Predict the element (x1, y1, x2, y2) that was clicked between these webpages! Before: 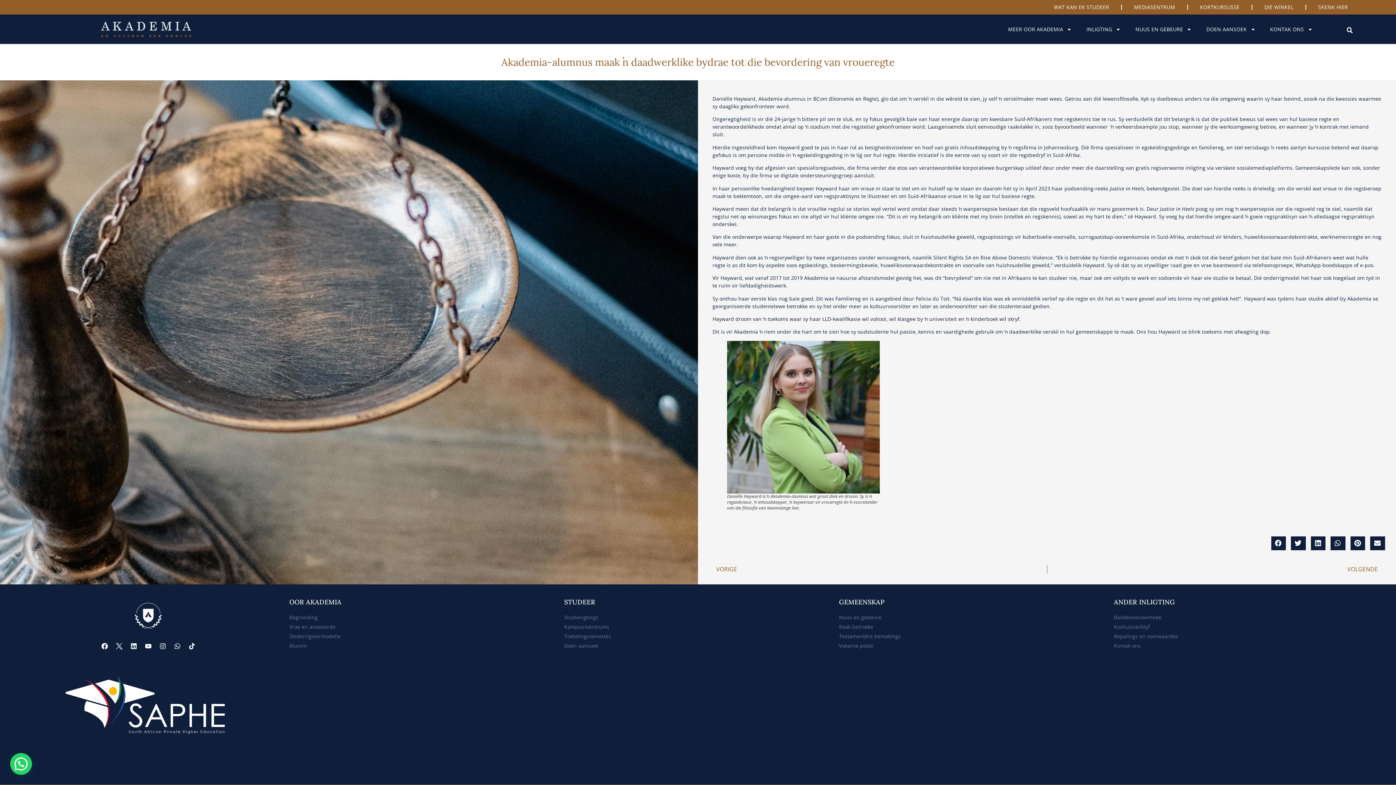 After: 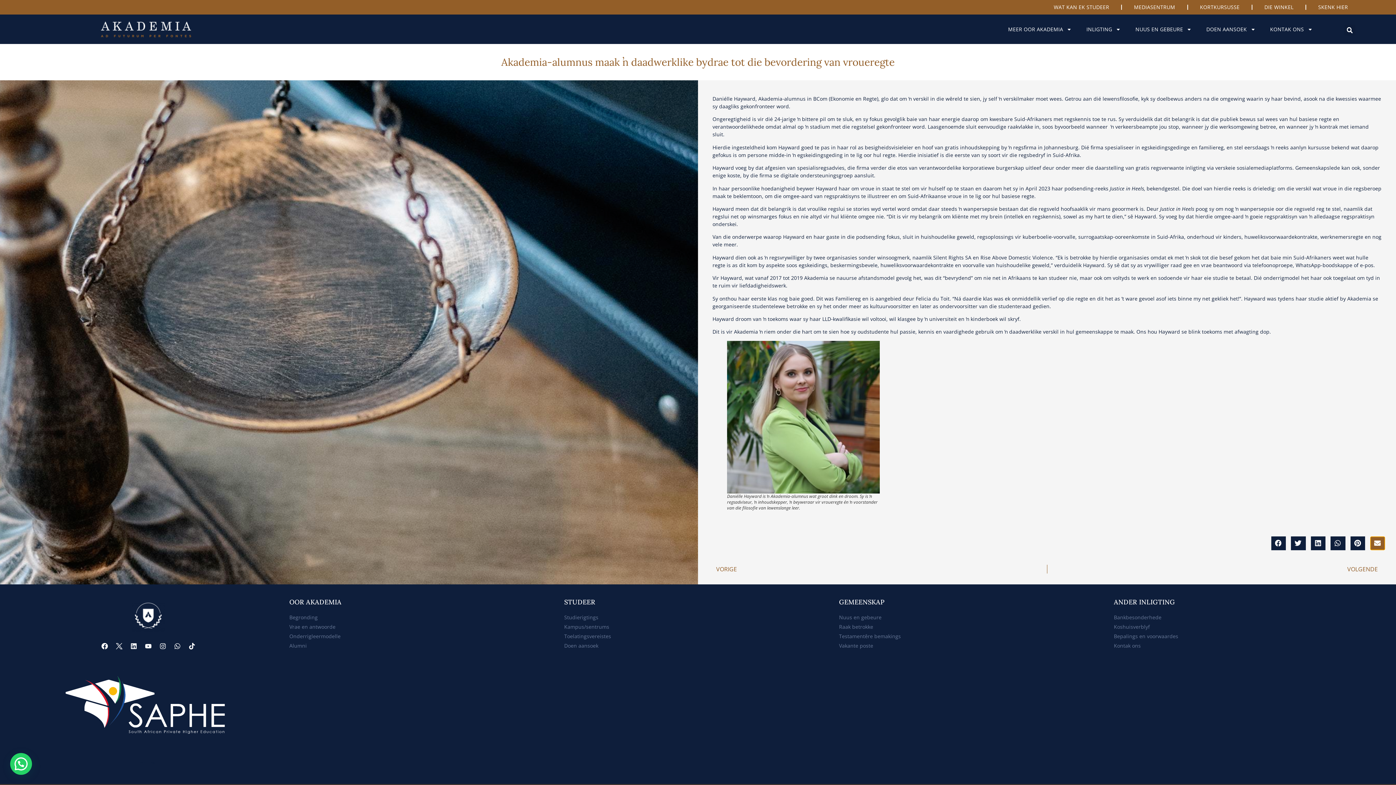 Action: label: Share on email bbox: (1370, 536, 1385, 550)